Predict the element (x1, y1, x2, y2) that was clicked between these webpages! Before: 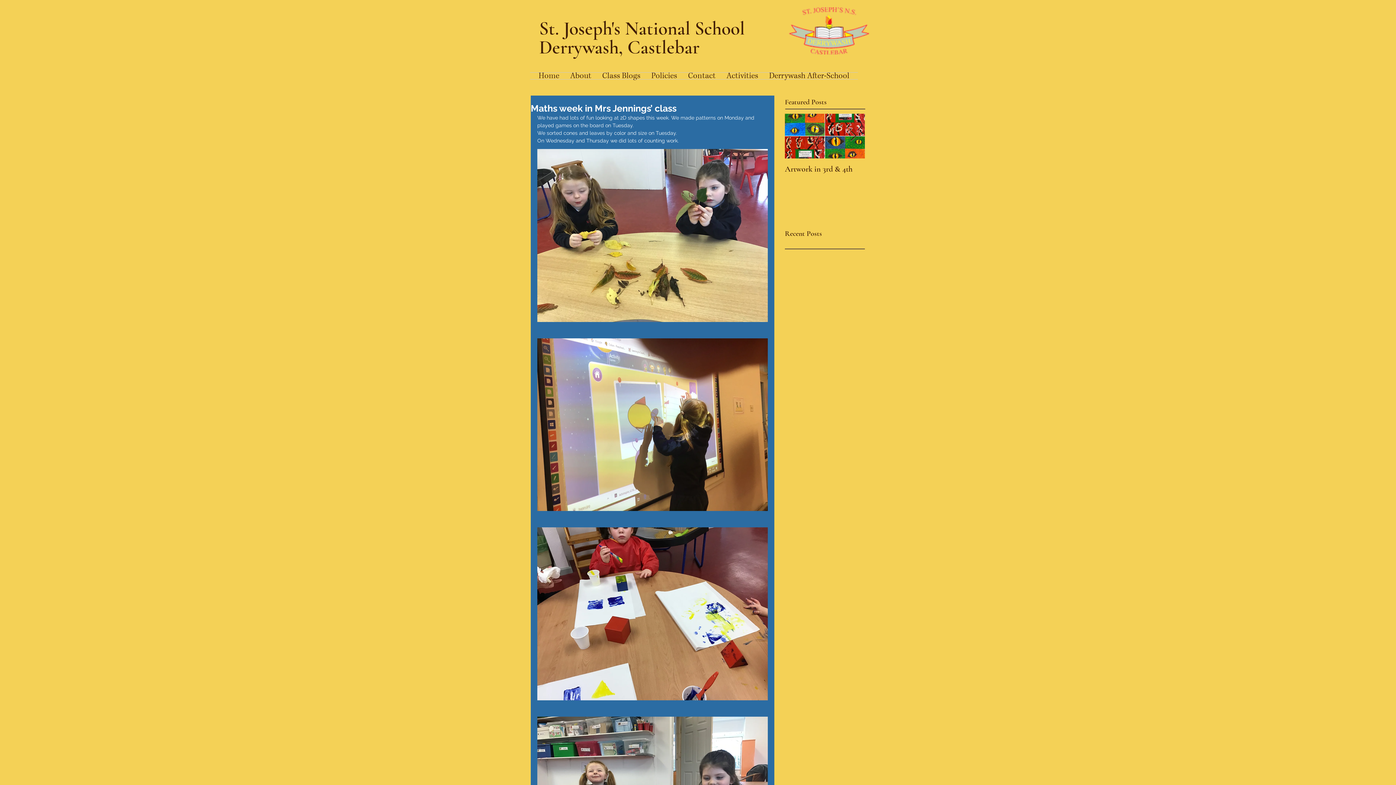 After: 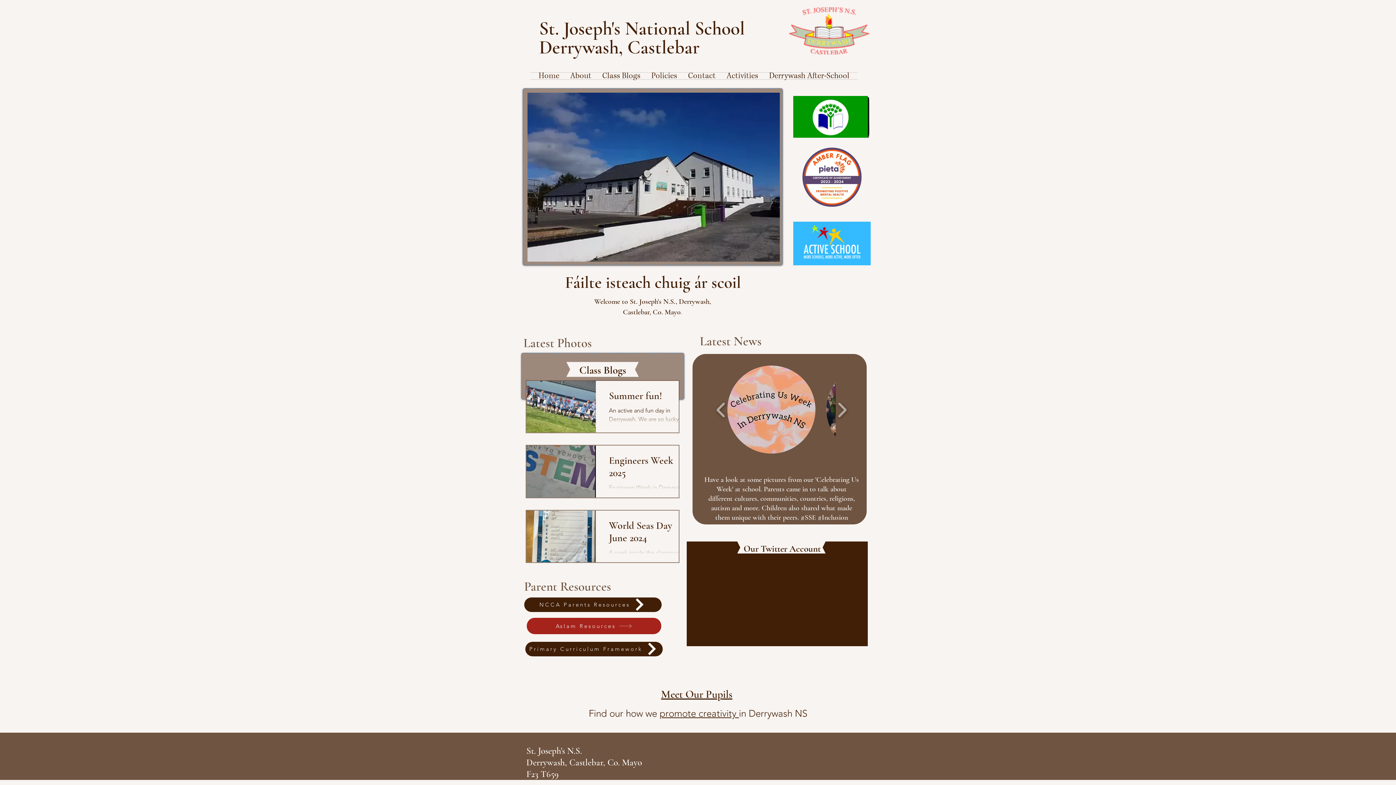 Action: bbox: (533, 72, 564, 79) label: Home